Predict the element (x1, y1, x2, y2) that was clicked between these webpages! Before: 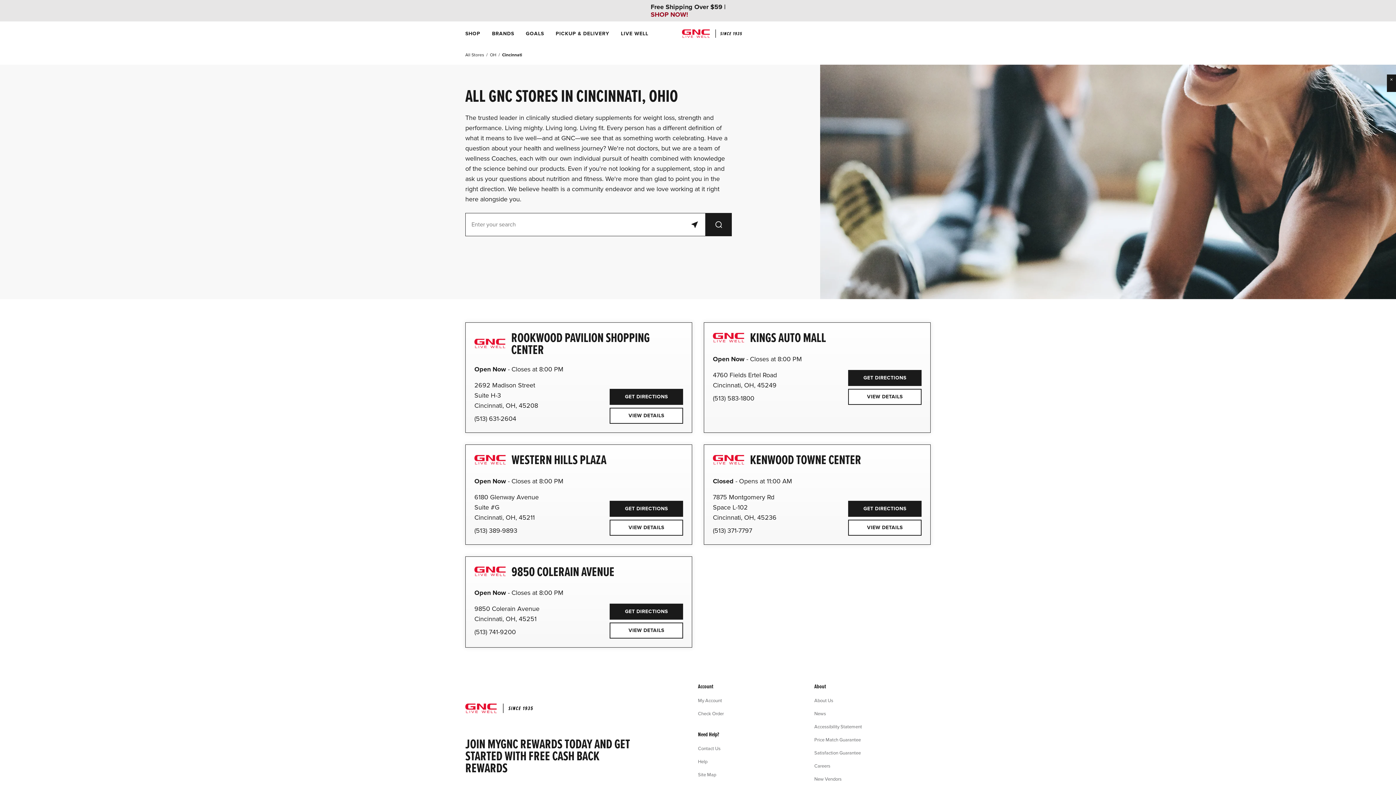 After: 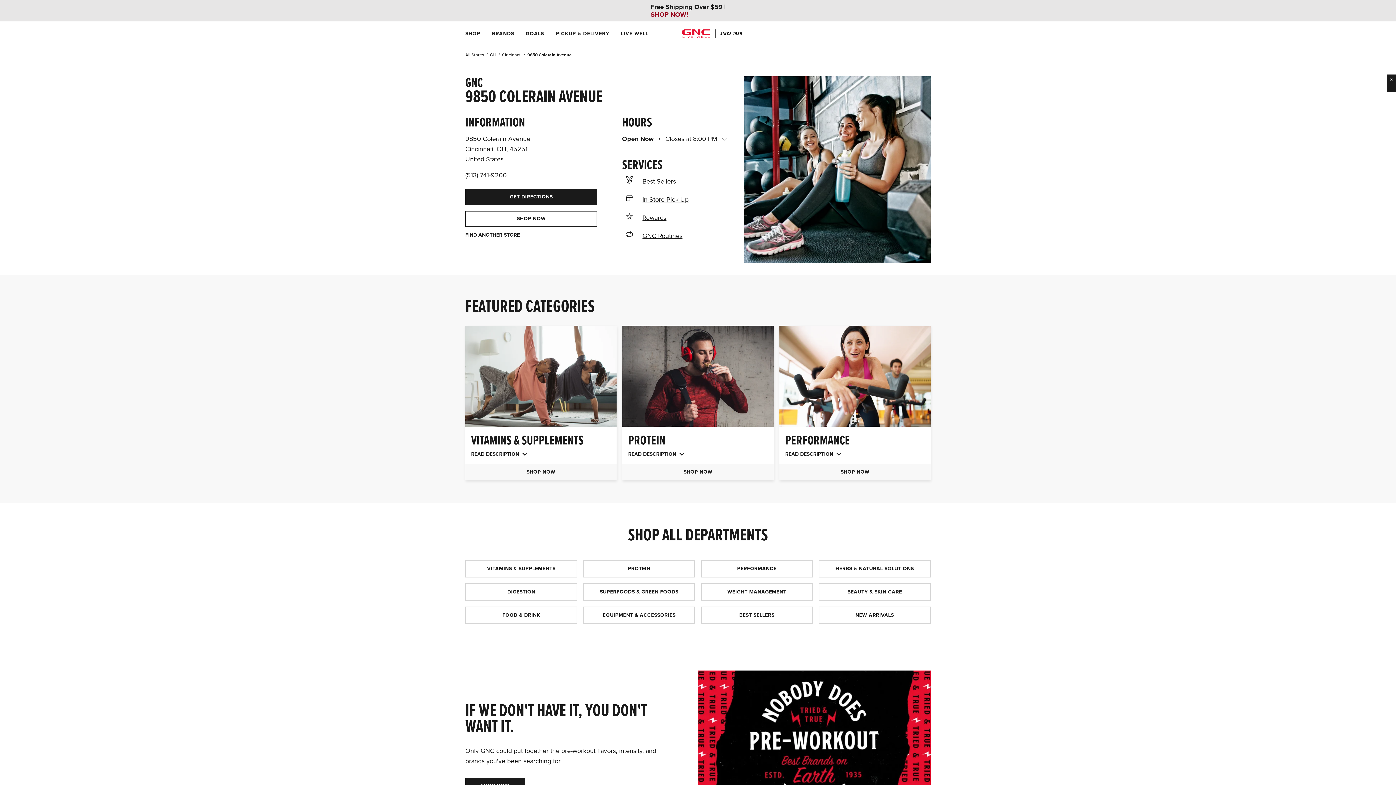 Action: label: VIEW DETAILS bbox: (609, 622, 683, 638)